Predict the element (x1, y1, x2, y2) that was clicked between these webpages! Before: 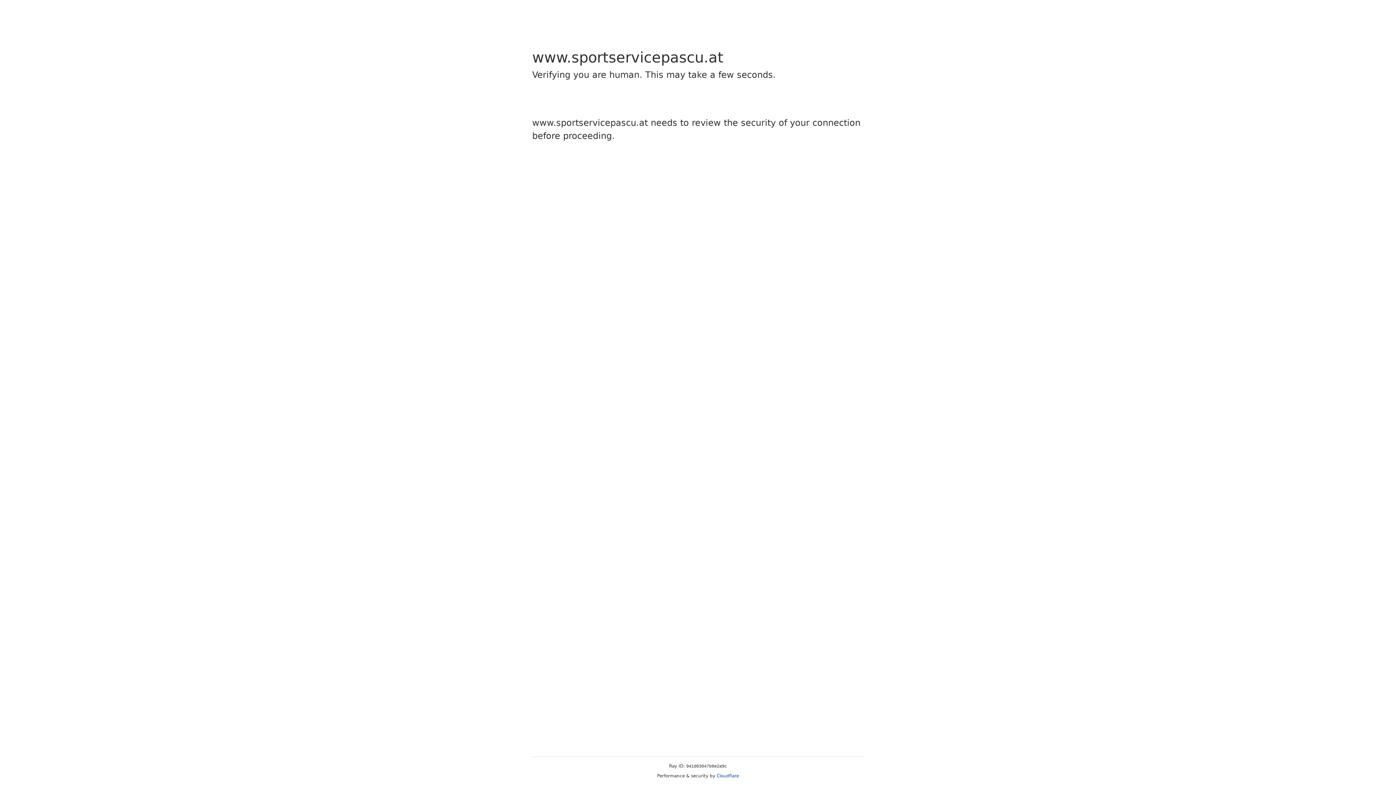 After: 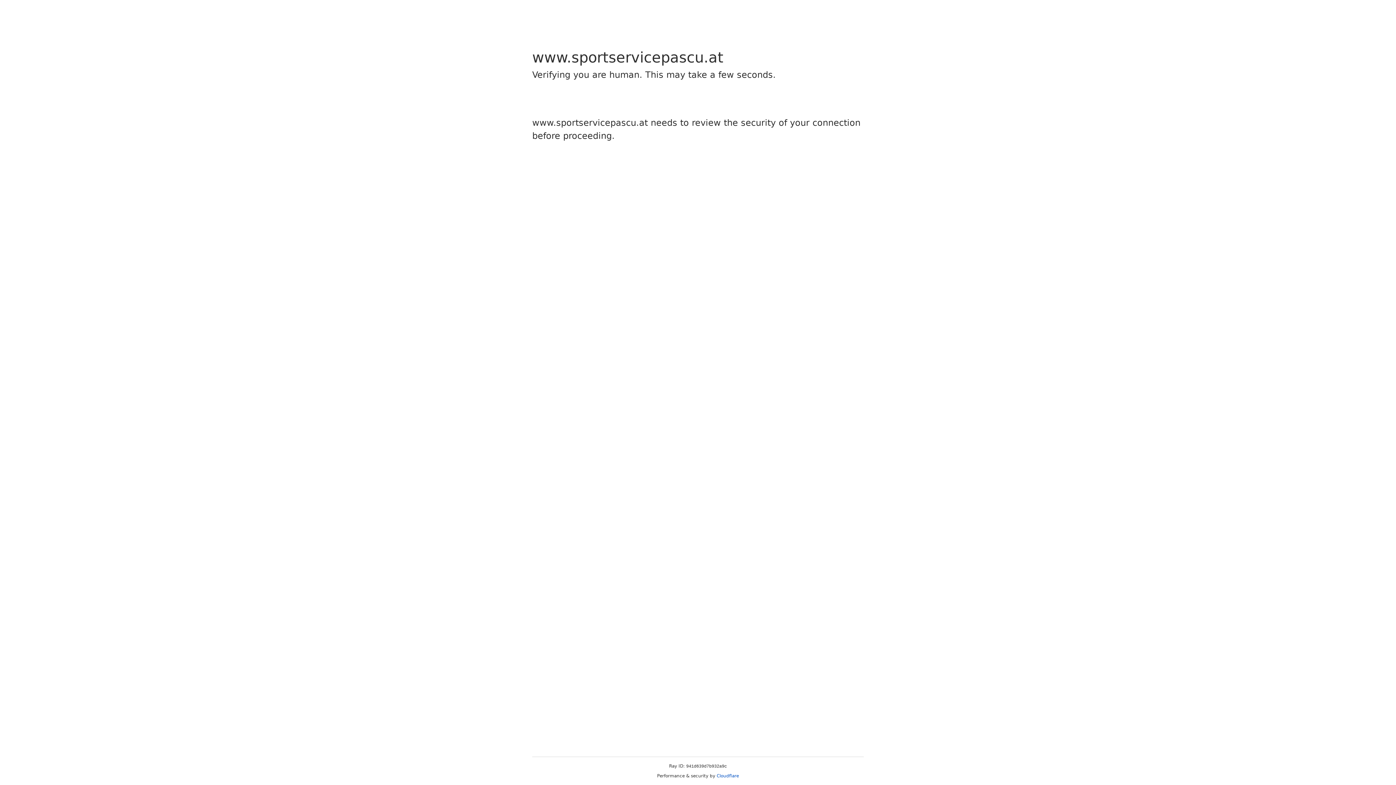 Action: bbox: (716, 773, 739, 778) label: Cloudflare